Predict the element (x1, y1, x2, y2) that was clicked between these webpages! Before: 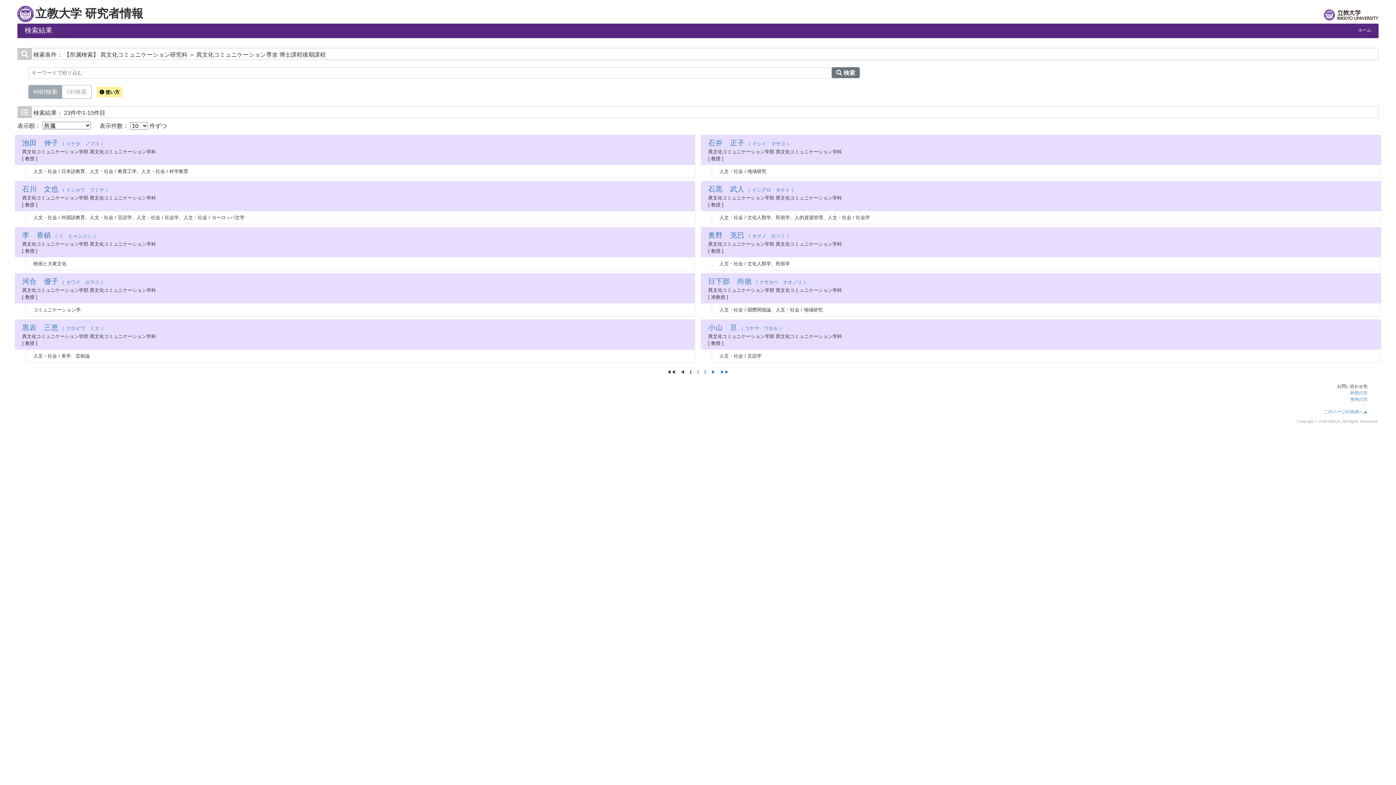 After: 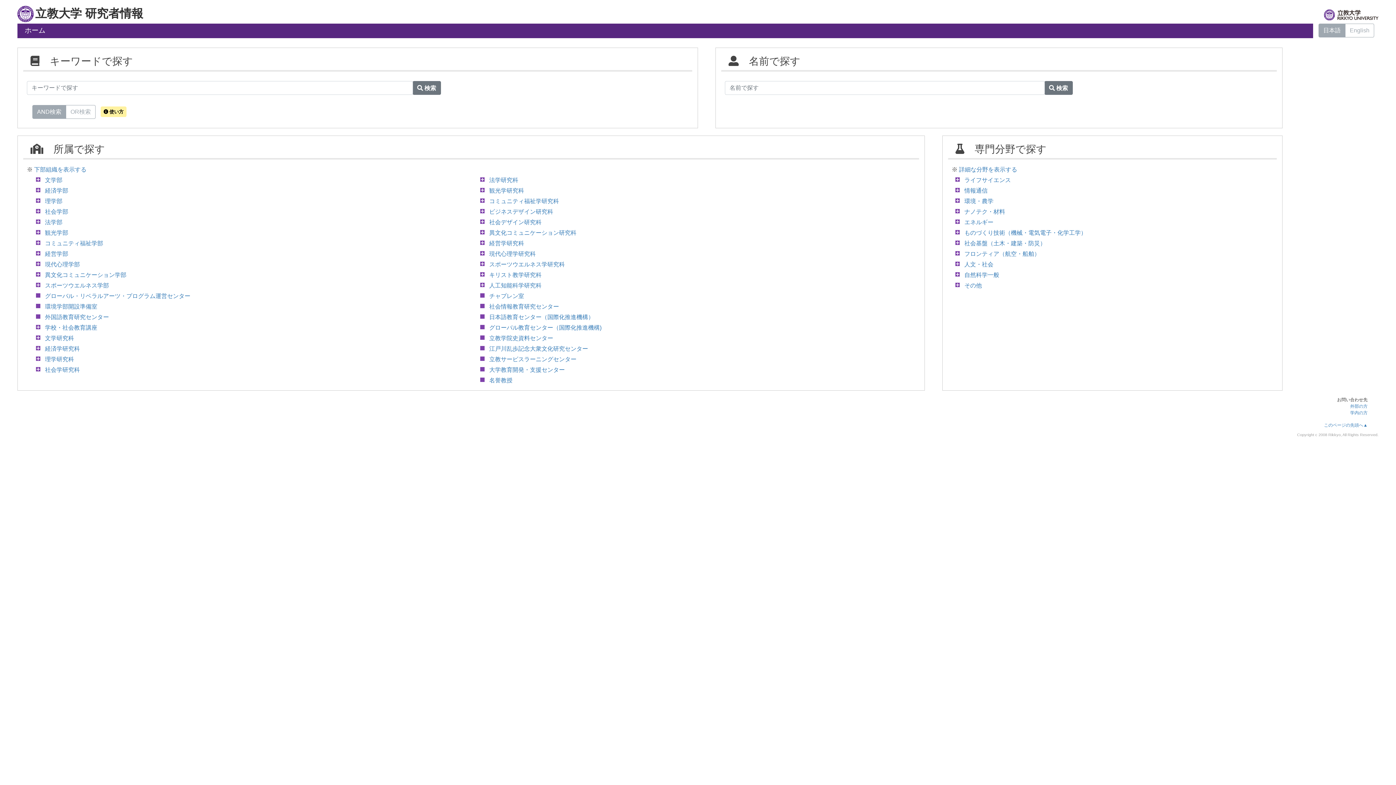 Action: bbox: (708, 187, 796, 192) label: 石黒　武人 （ イシグロ　タケト ）